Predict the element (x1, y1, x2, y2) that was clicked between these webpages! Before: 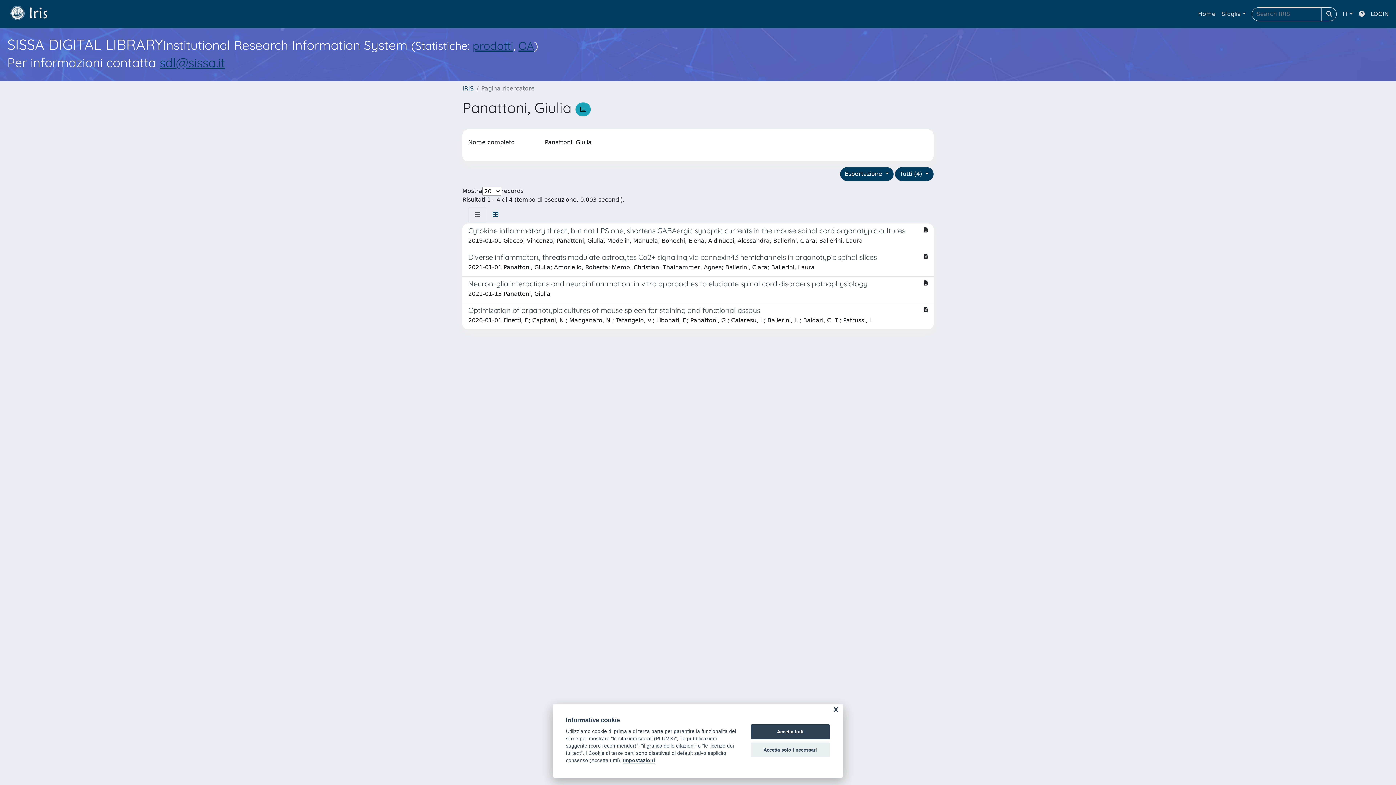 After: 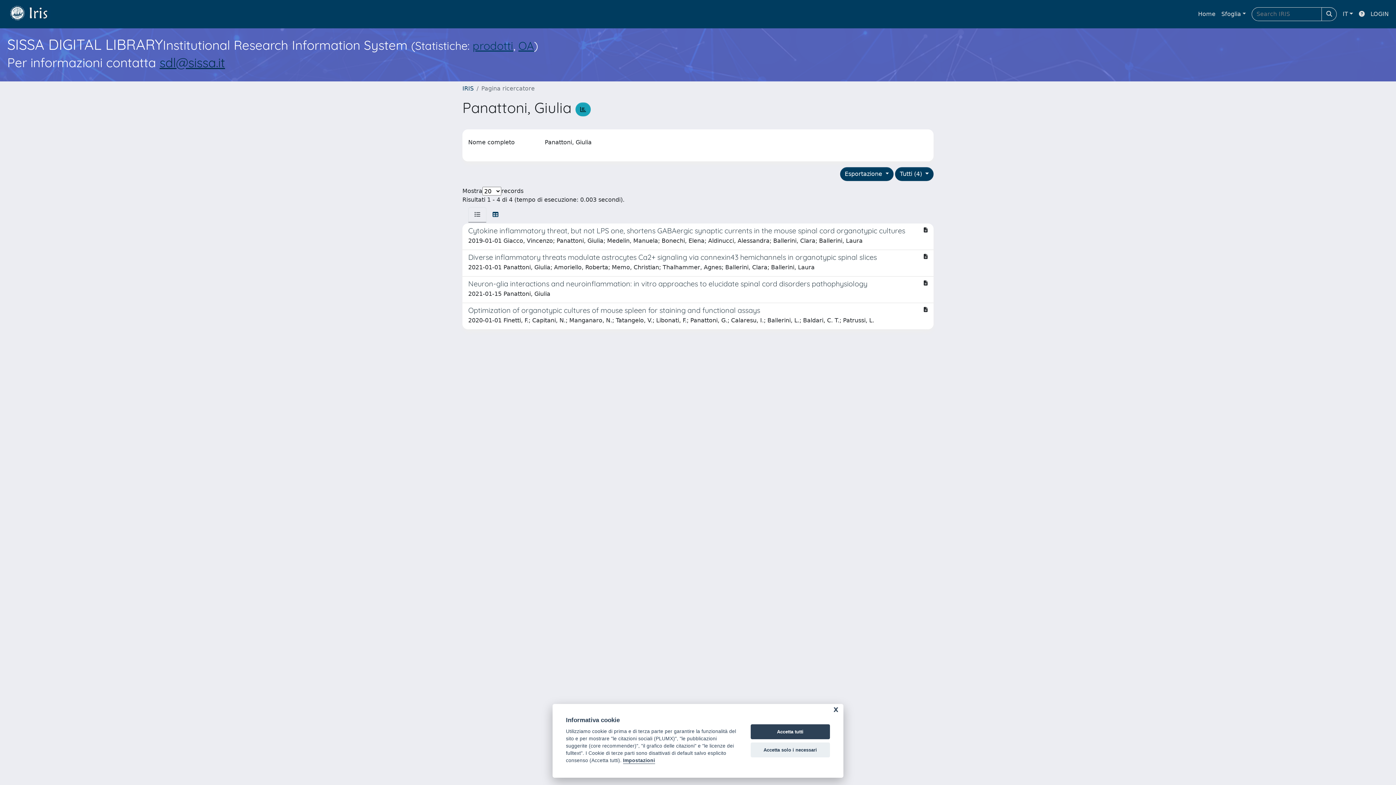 Action: label: sdl@sissa.it bbox: (159, 54, 225, 70)